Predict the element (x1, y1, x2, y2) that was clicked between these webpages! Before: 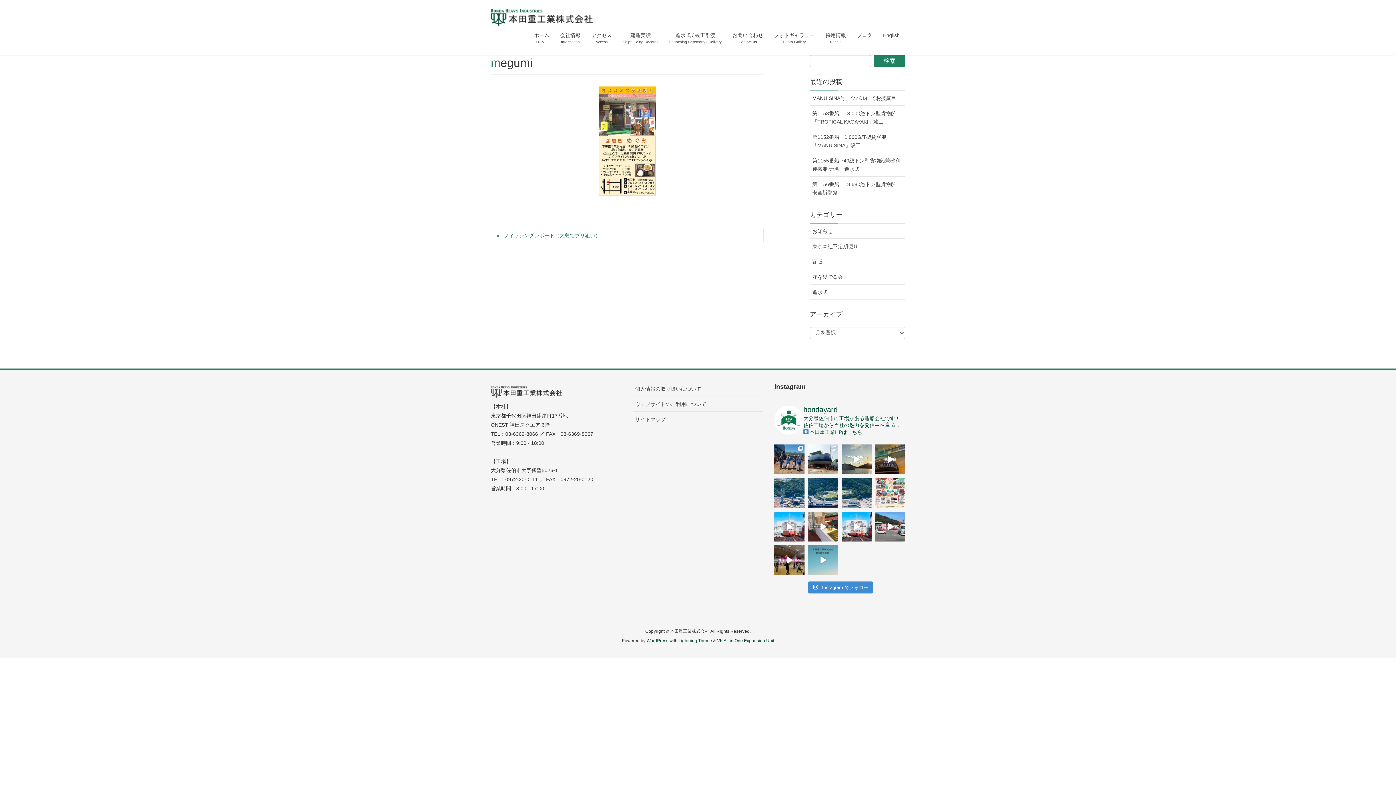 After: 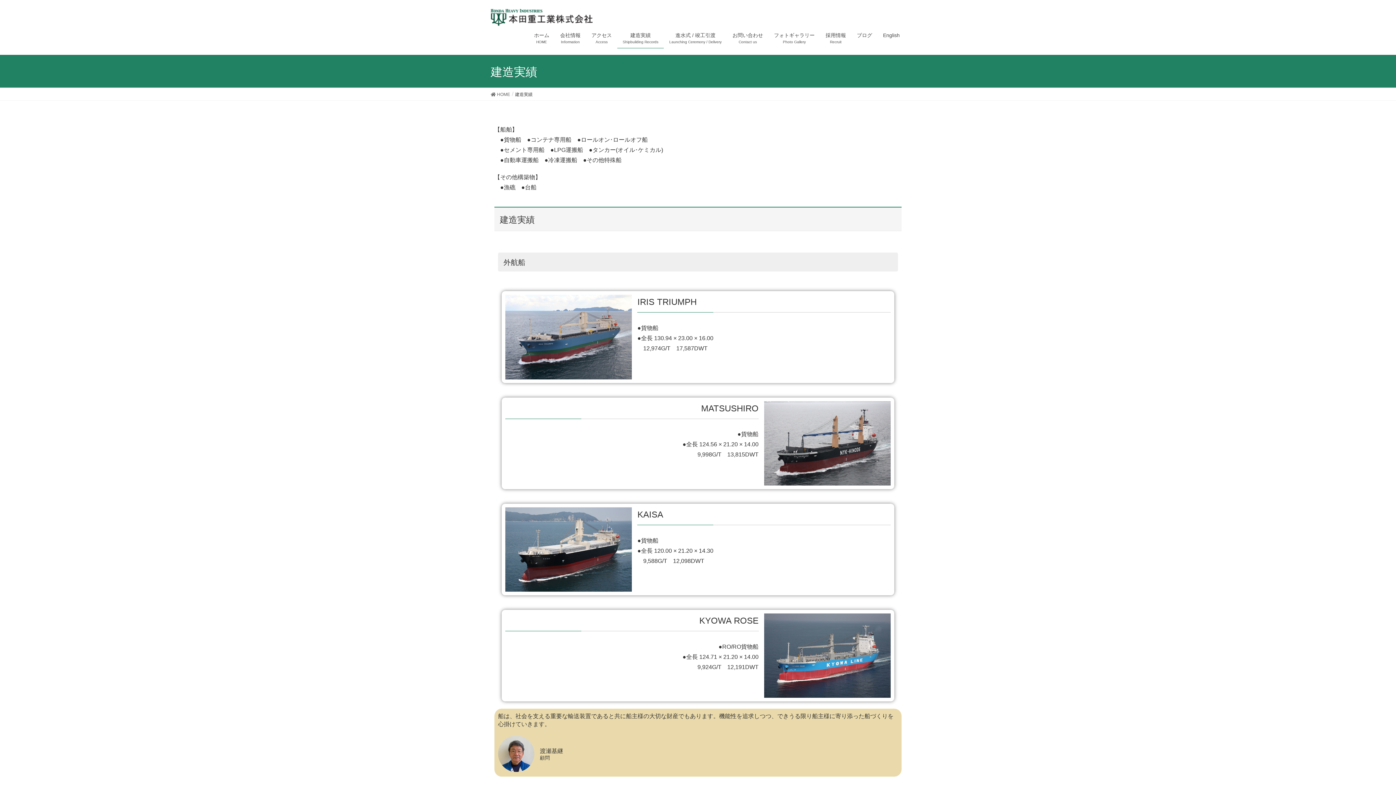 Action: label: 建造実績
Shipbuilding Records bbox: (617, 27, 664, 48)